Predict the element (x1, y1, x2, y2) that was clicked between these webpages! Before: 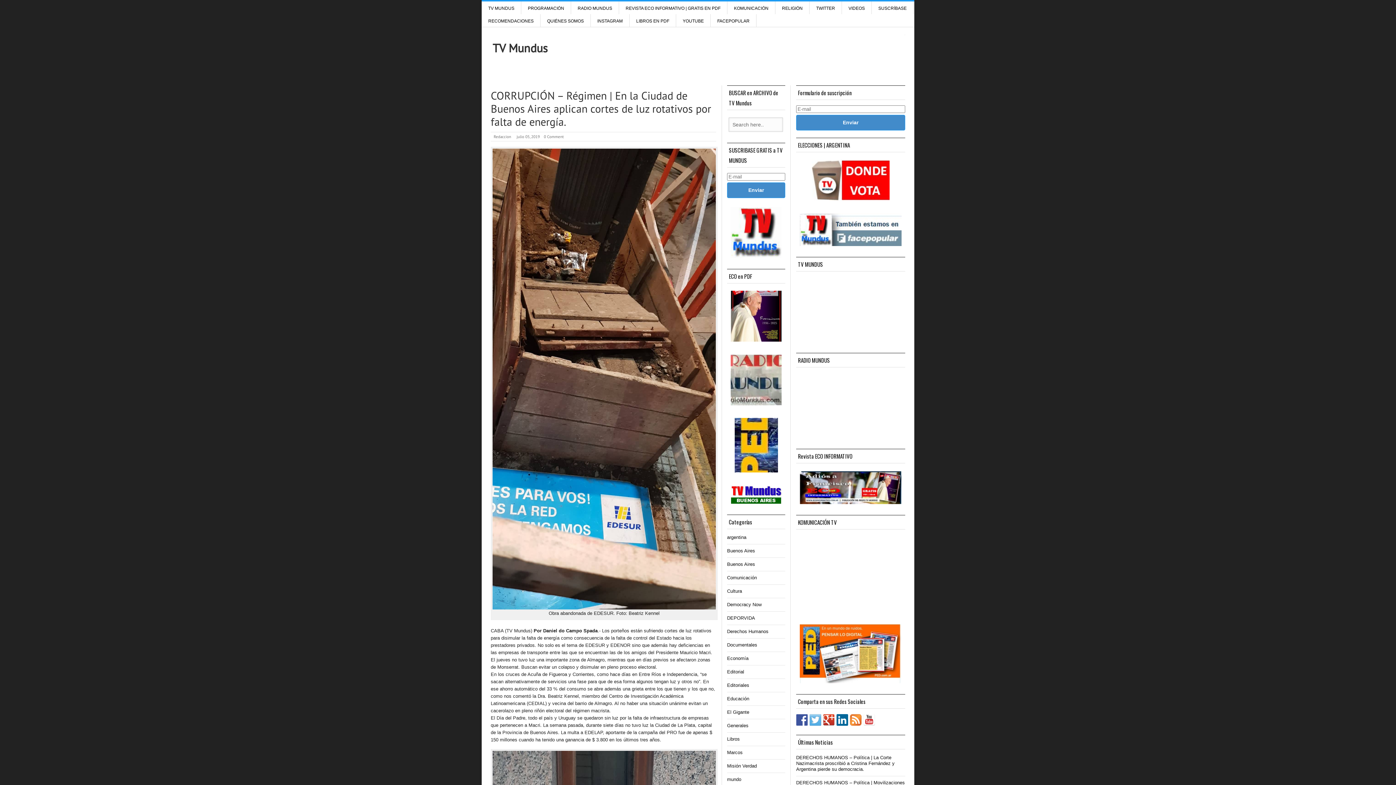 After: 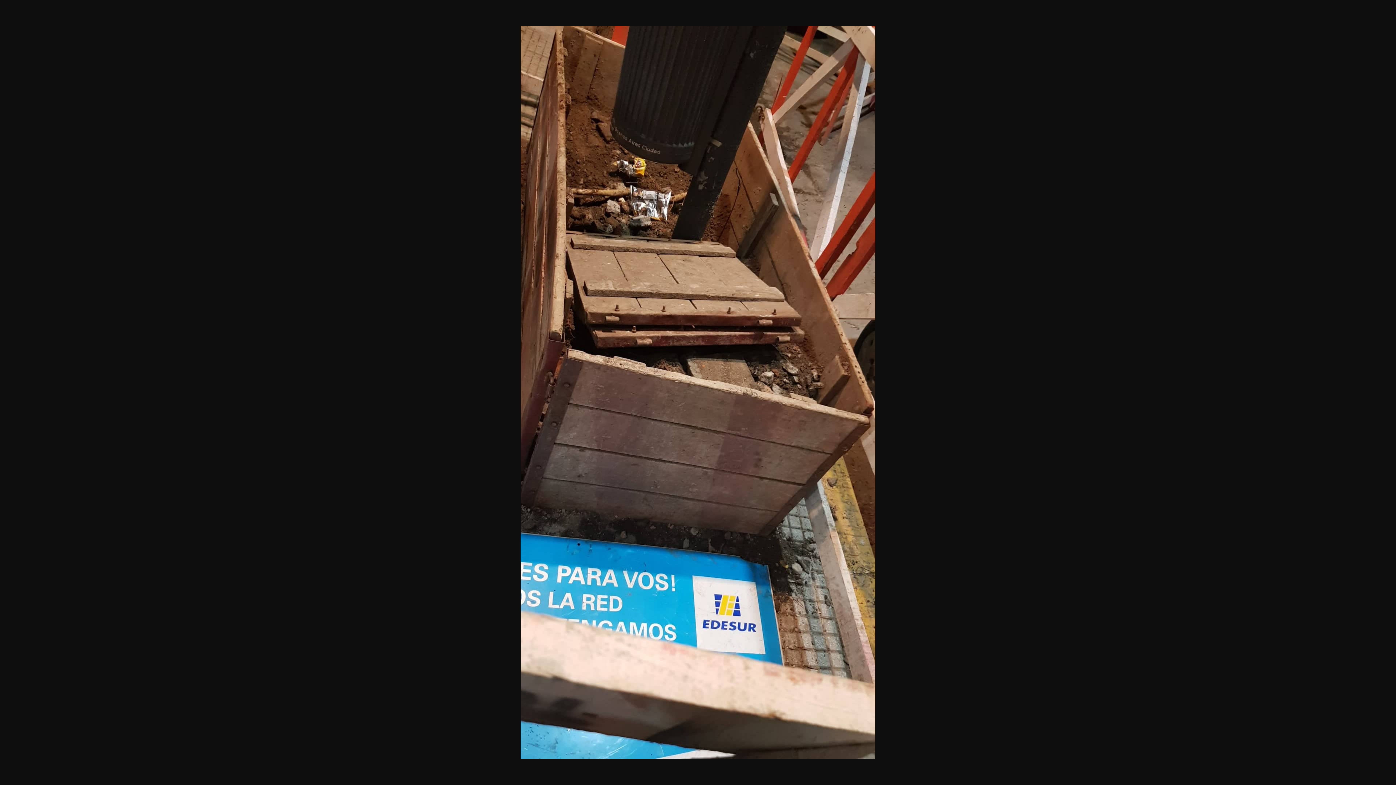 Action: bbox: (492, 148, 715, 609)